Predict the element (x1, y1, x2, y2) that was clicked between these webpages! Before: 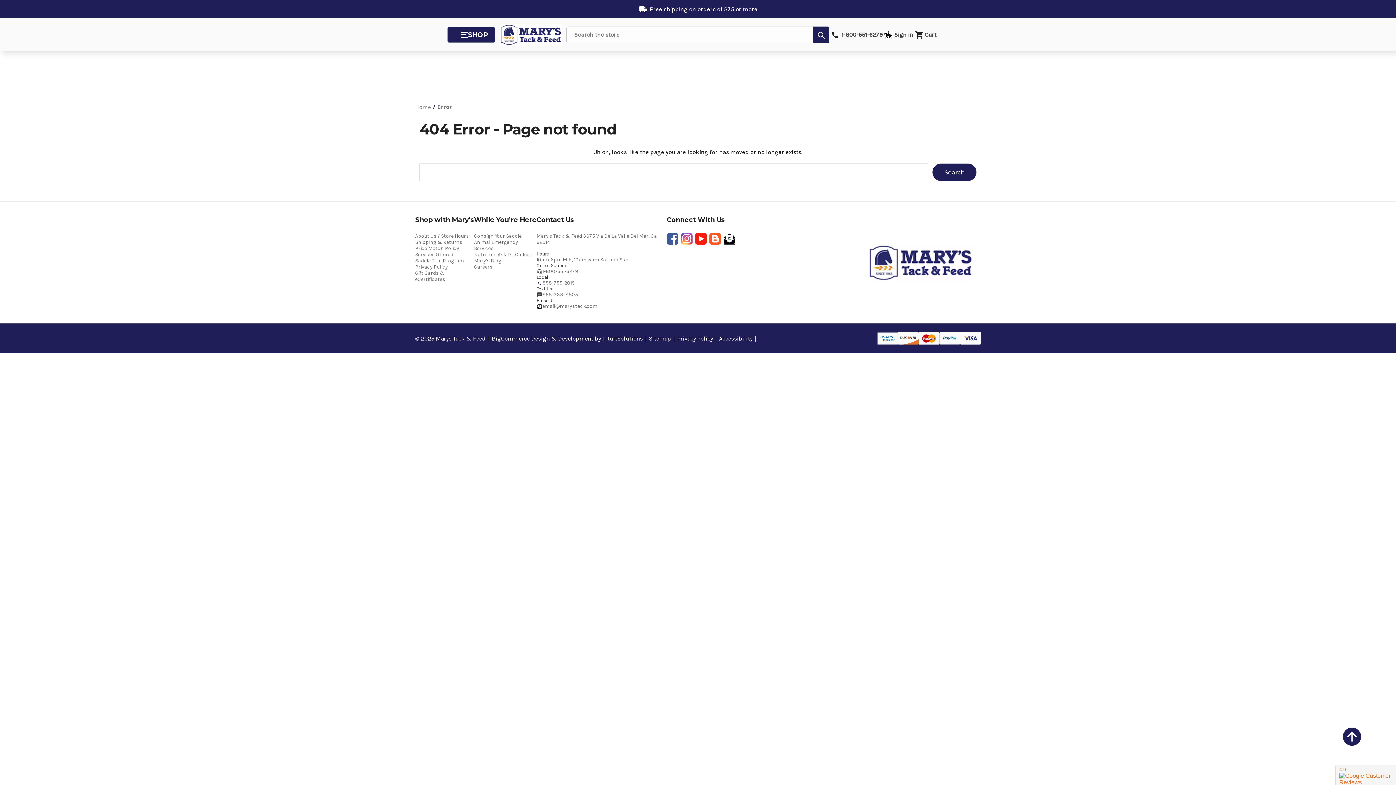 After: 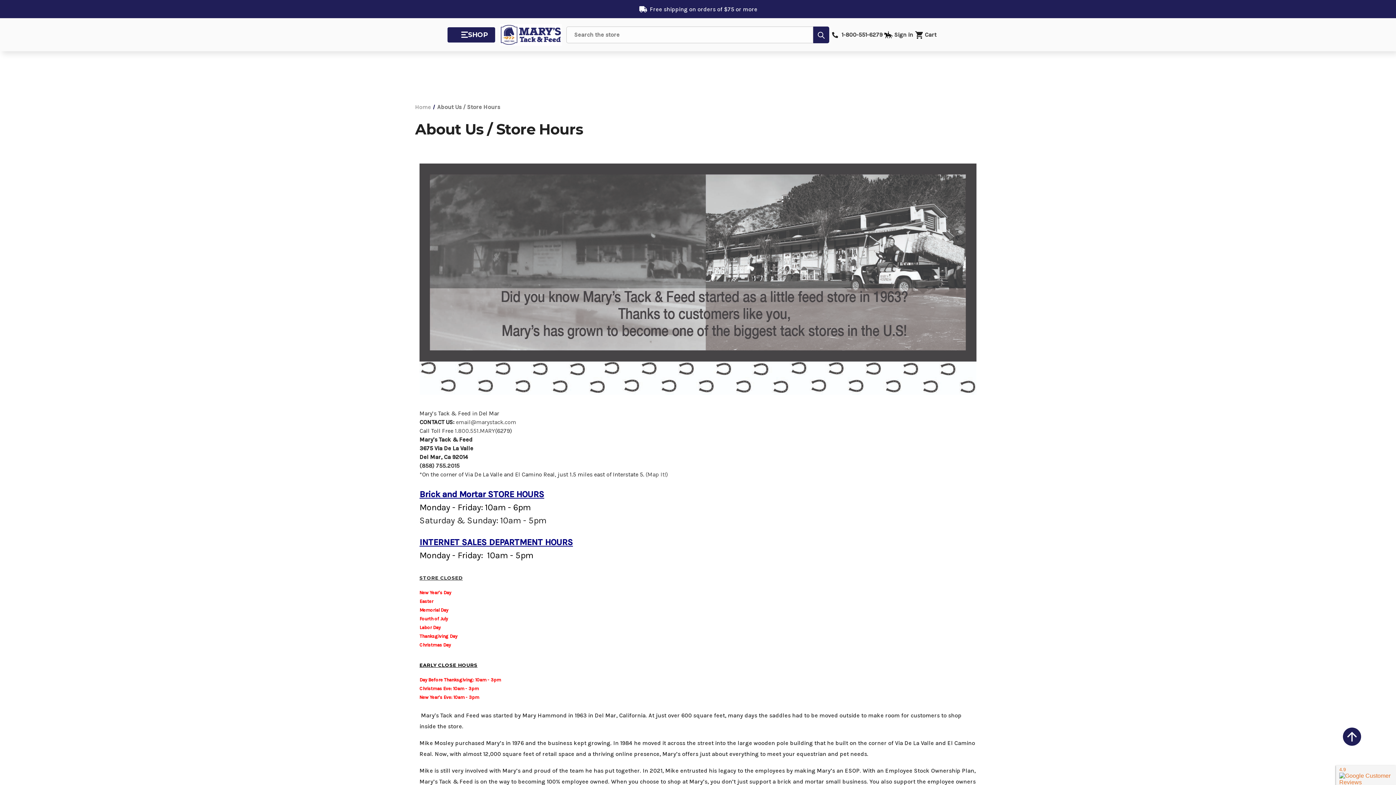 Action: bbox: (415, 233, 474, 239) label: About Us / Store Hours